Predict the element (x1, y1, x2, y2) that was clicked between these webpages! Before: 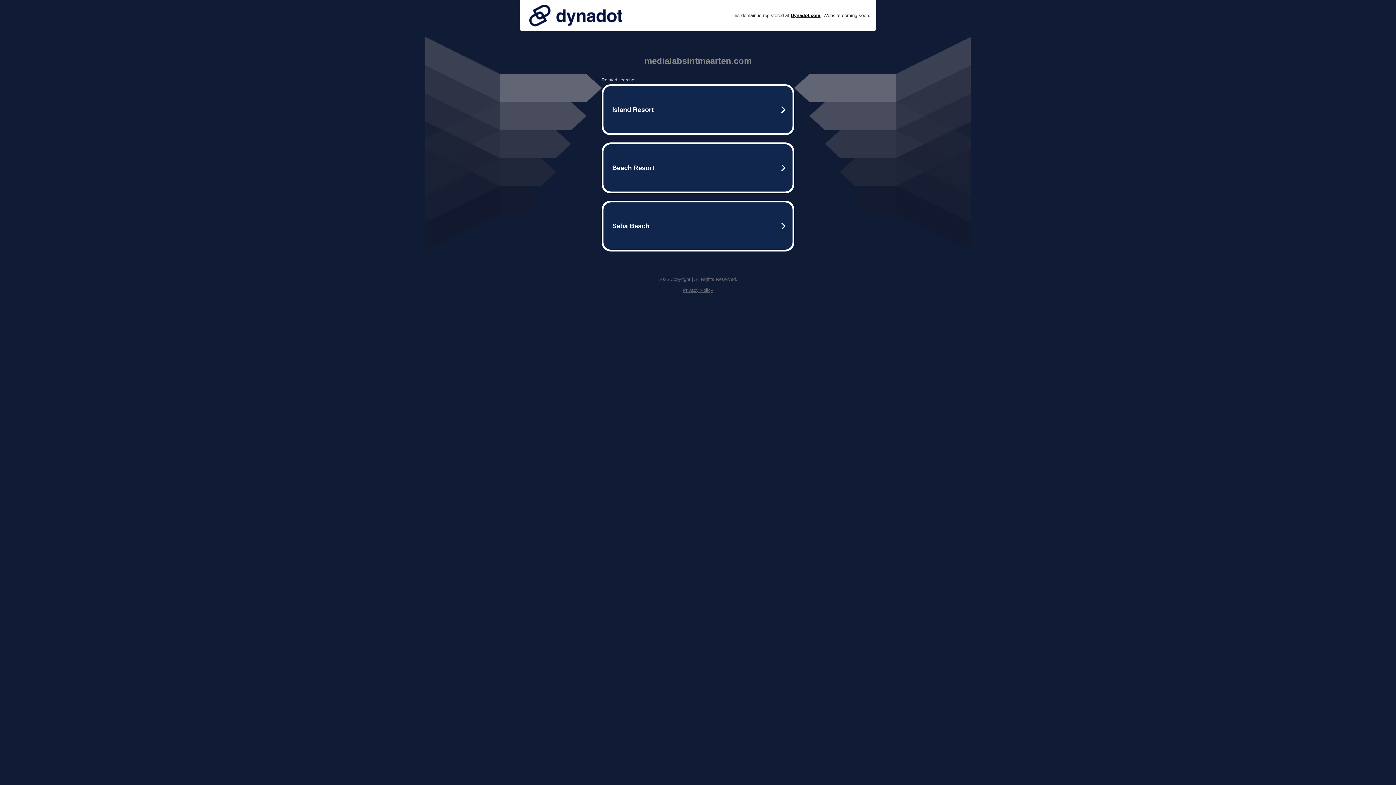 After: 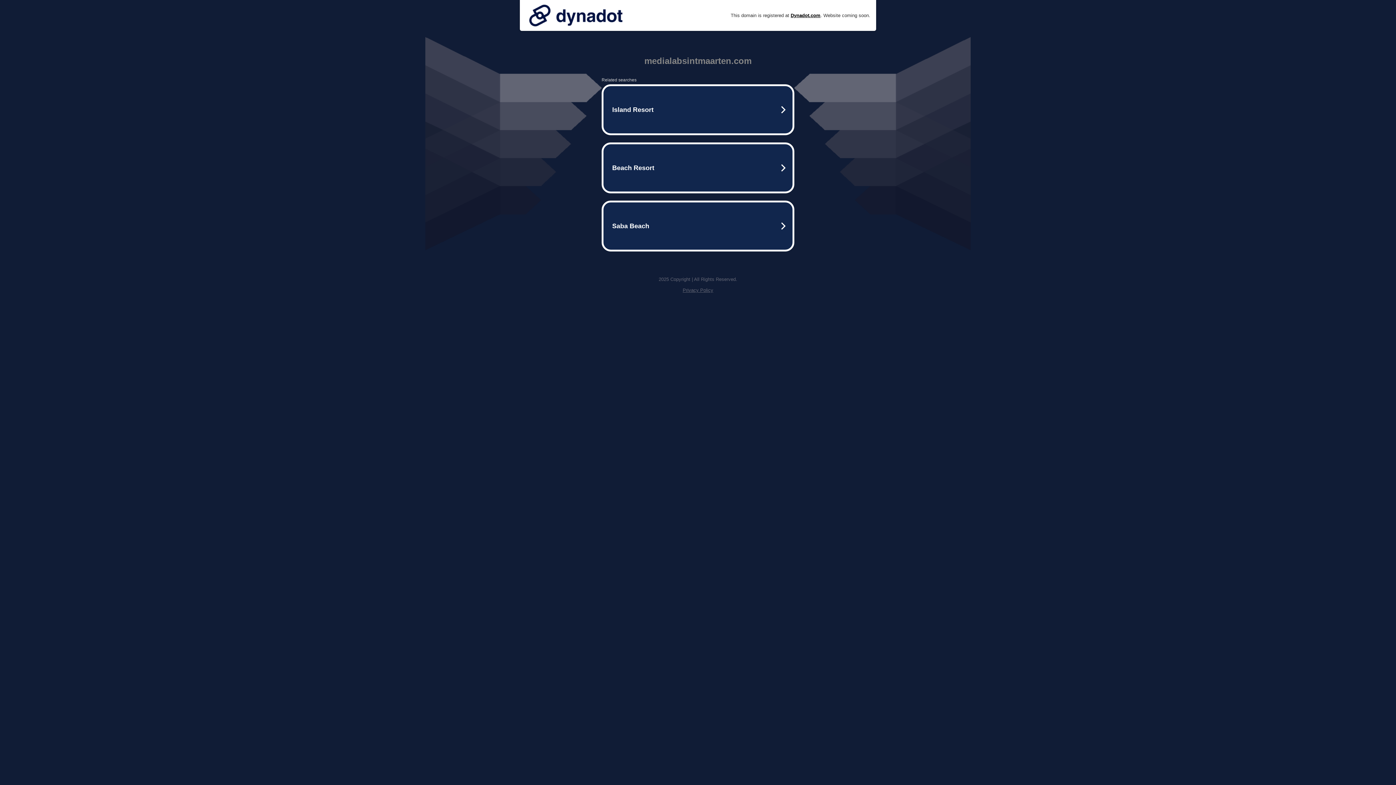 Action: label: Privacy Policy bbox: (682, 287, 713, 293)